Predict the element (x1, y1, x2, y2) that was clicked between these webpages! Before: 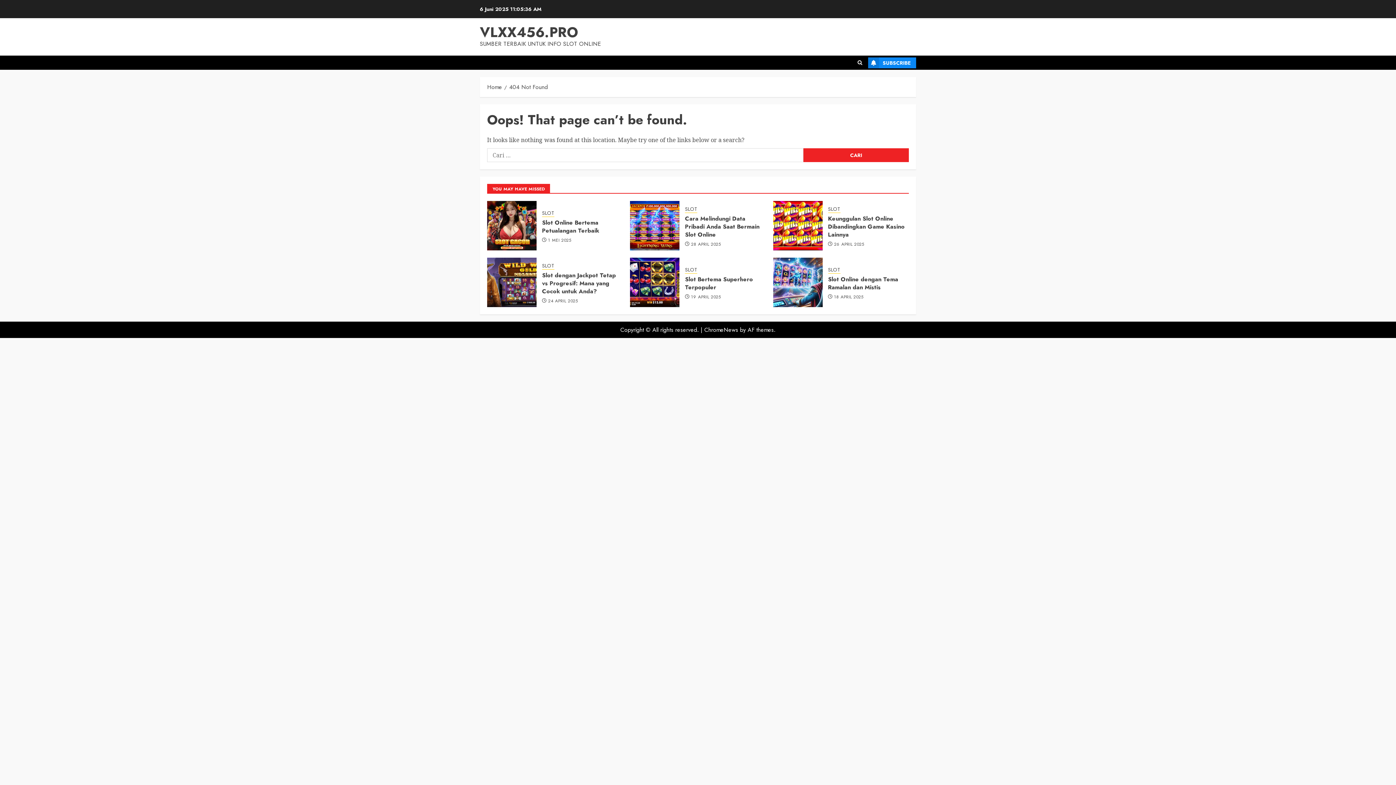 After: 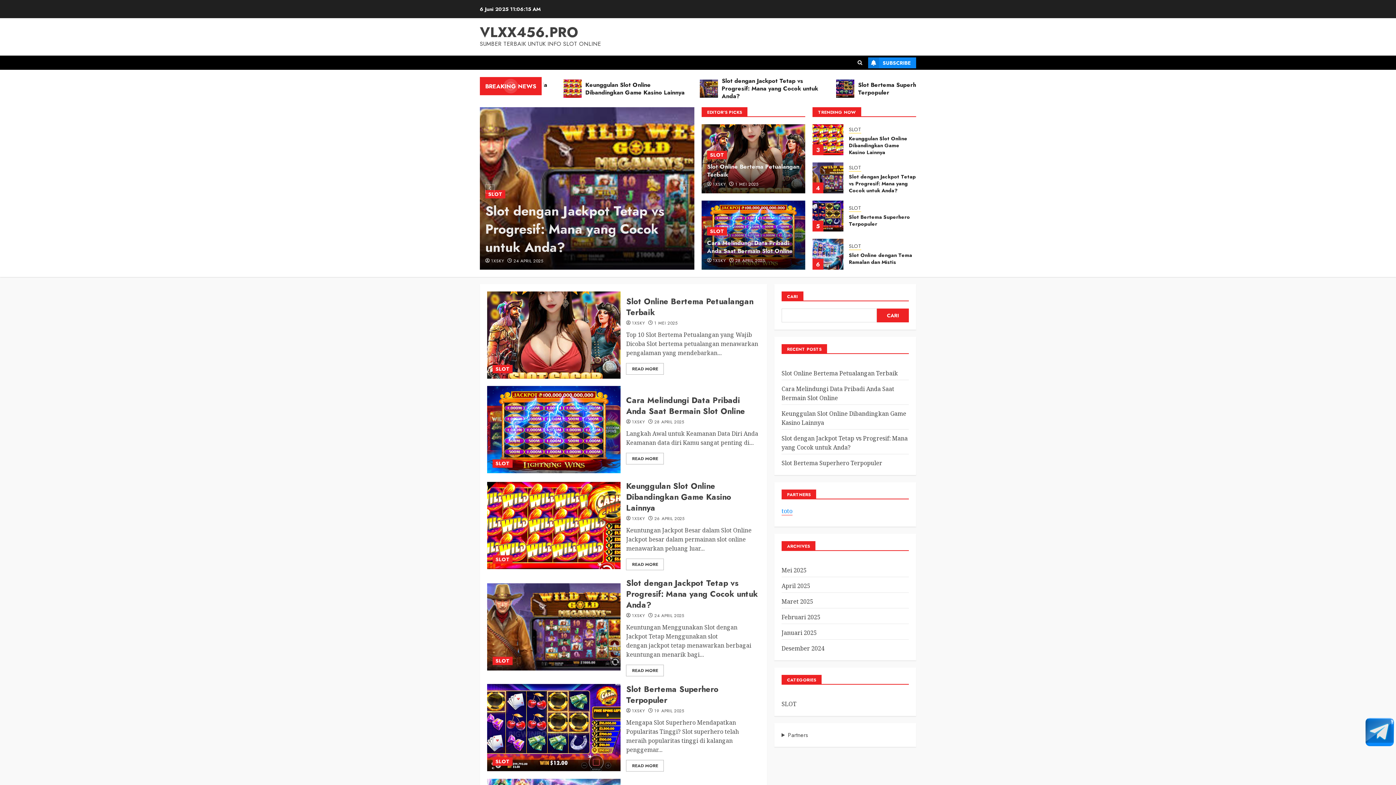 Action: bbox: (487, 82, 502, 91) label: Home